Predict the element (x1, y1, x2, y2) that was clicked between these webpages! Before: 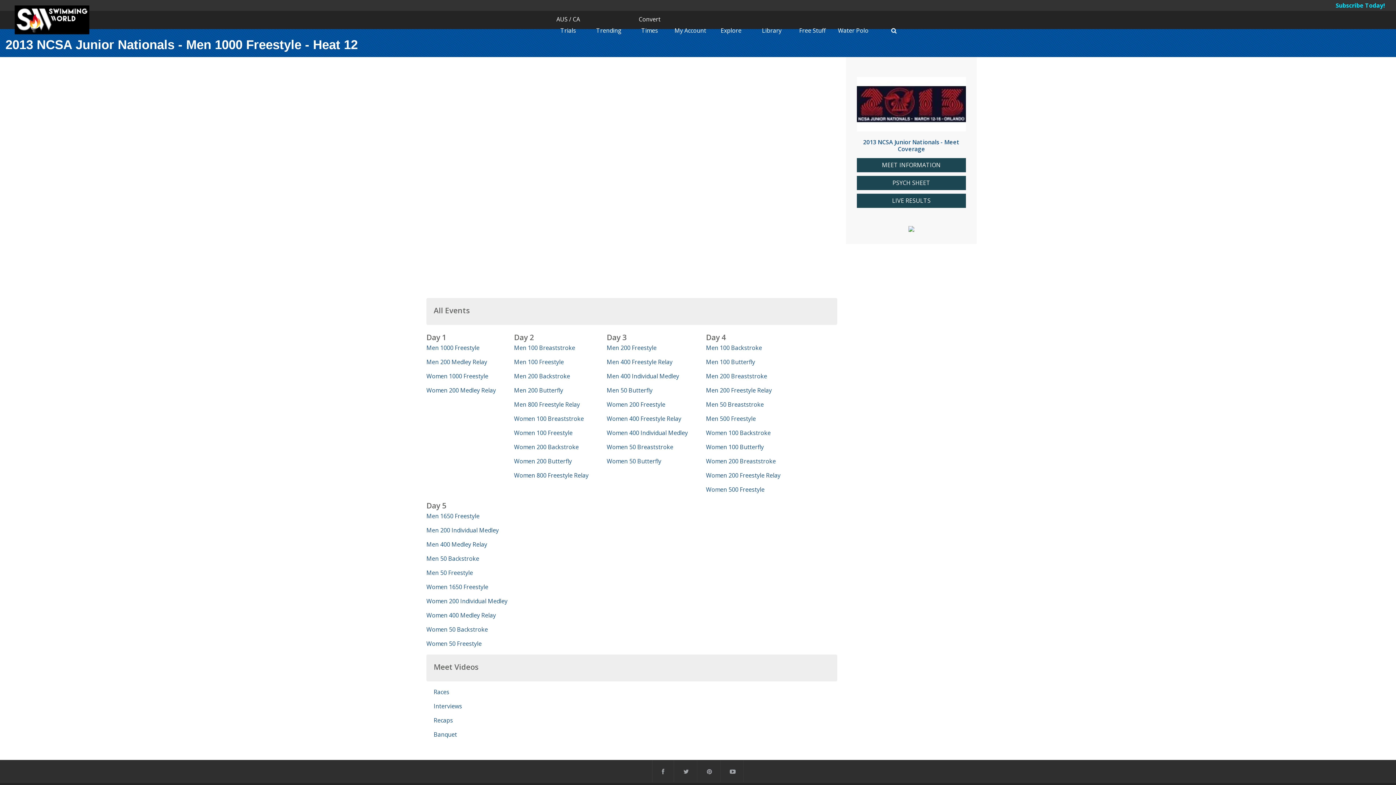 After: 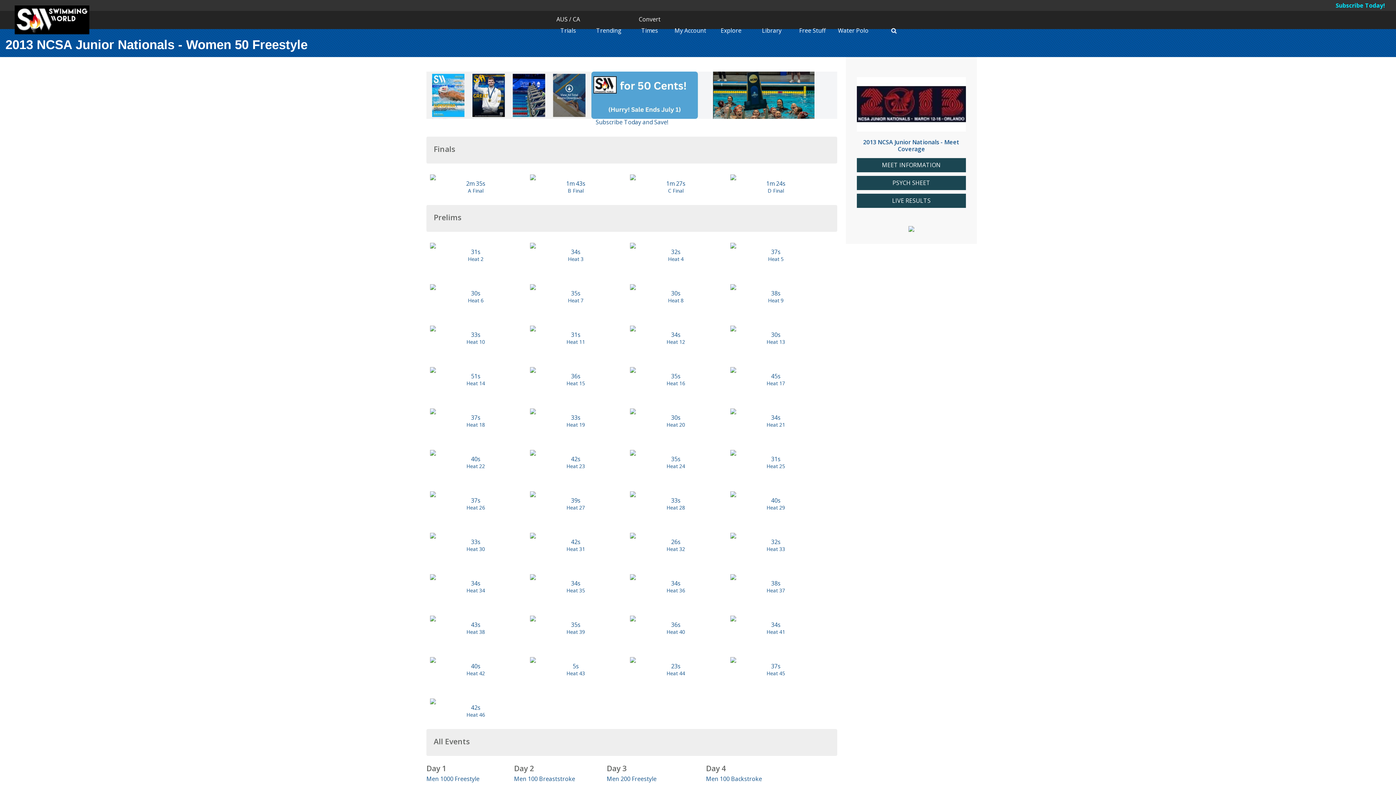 Action: label: Women 50 Freestyle bbox: (426, 687, 481, 695)